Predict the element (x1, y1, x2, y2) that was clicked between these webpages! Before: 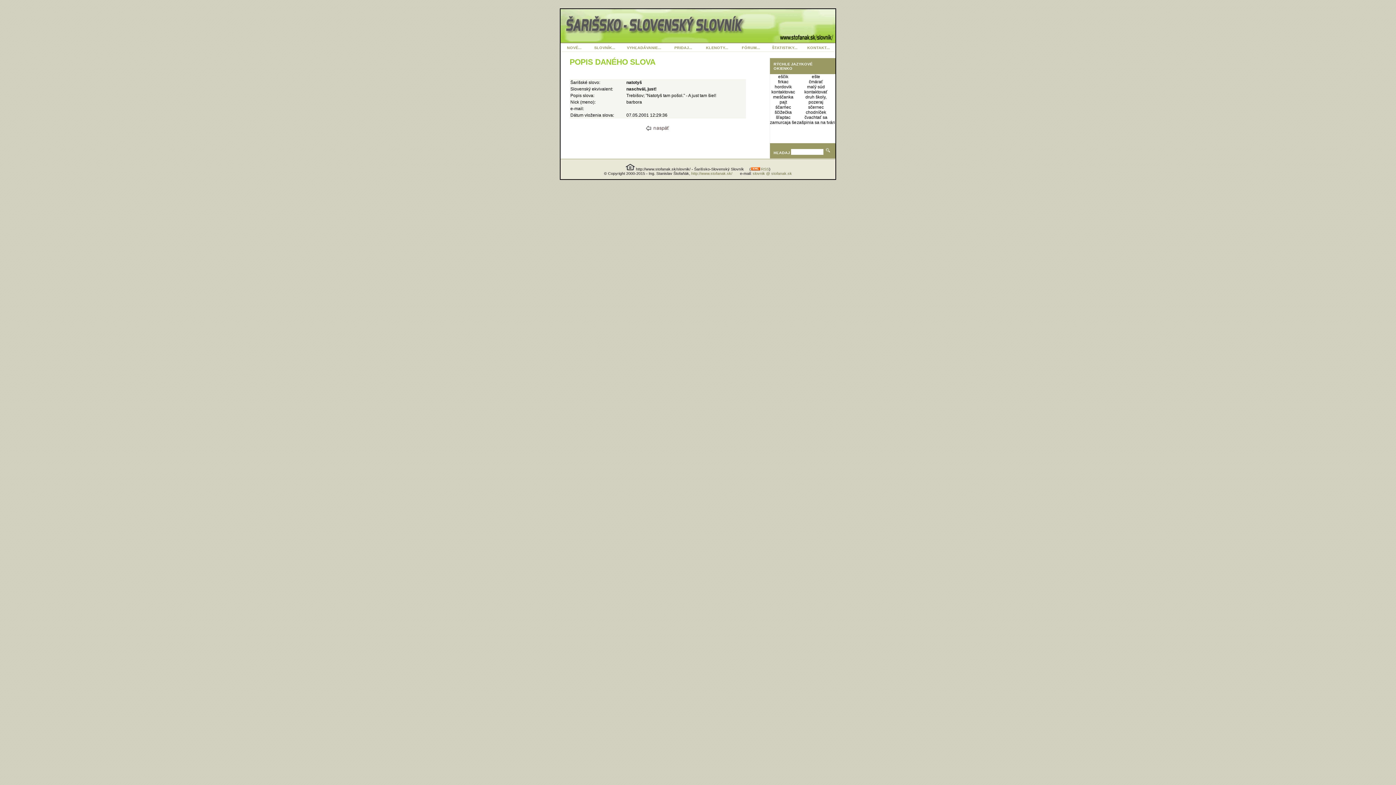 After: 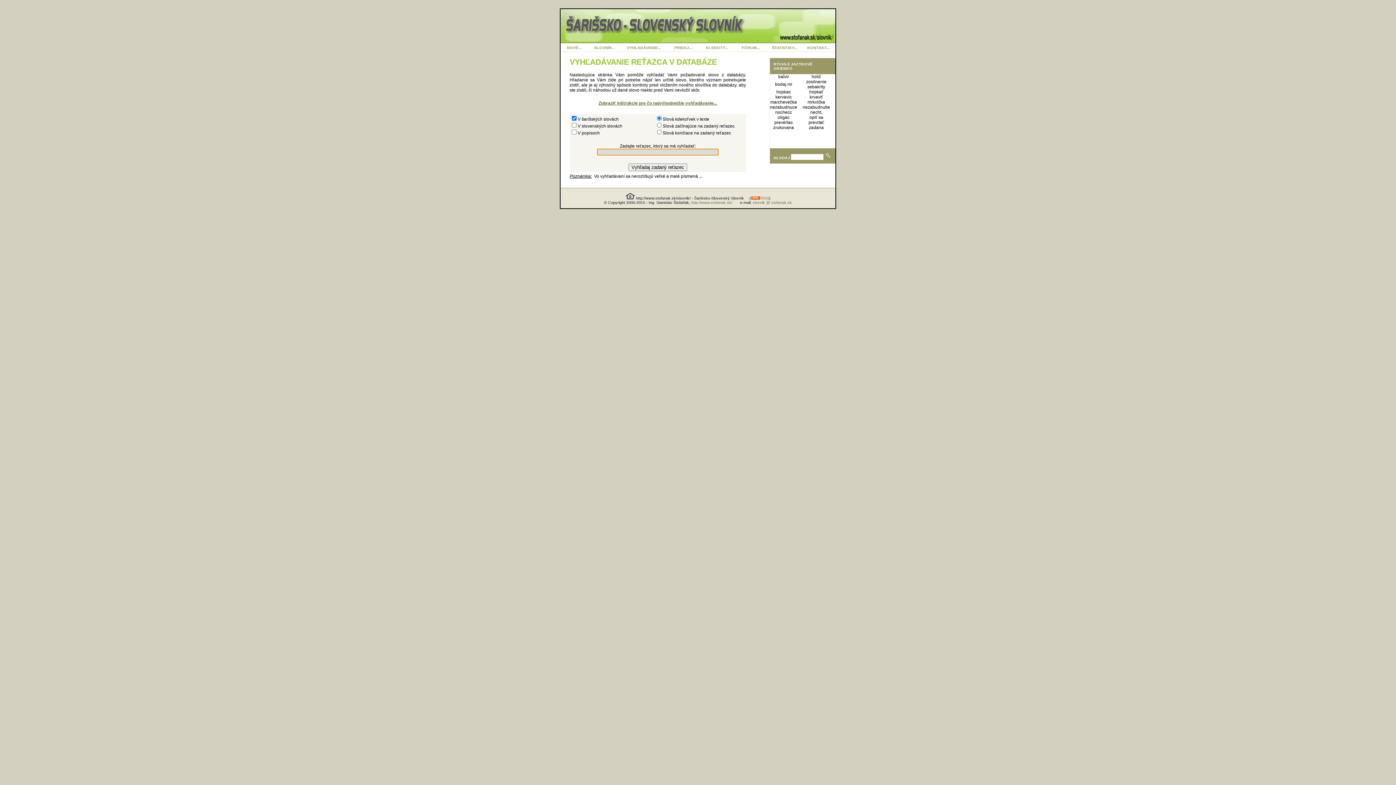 Action: bbox: (621, 43, 666, 52) label: VYHĽADÁVANIE...